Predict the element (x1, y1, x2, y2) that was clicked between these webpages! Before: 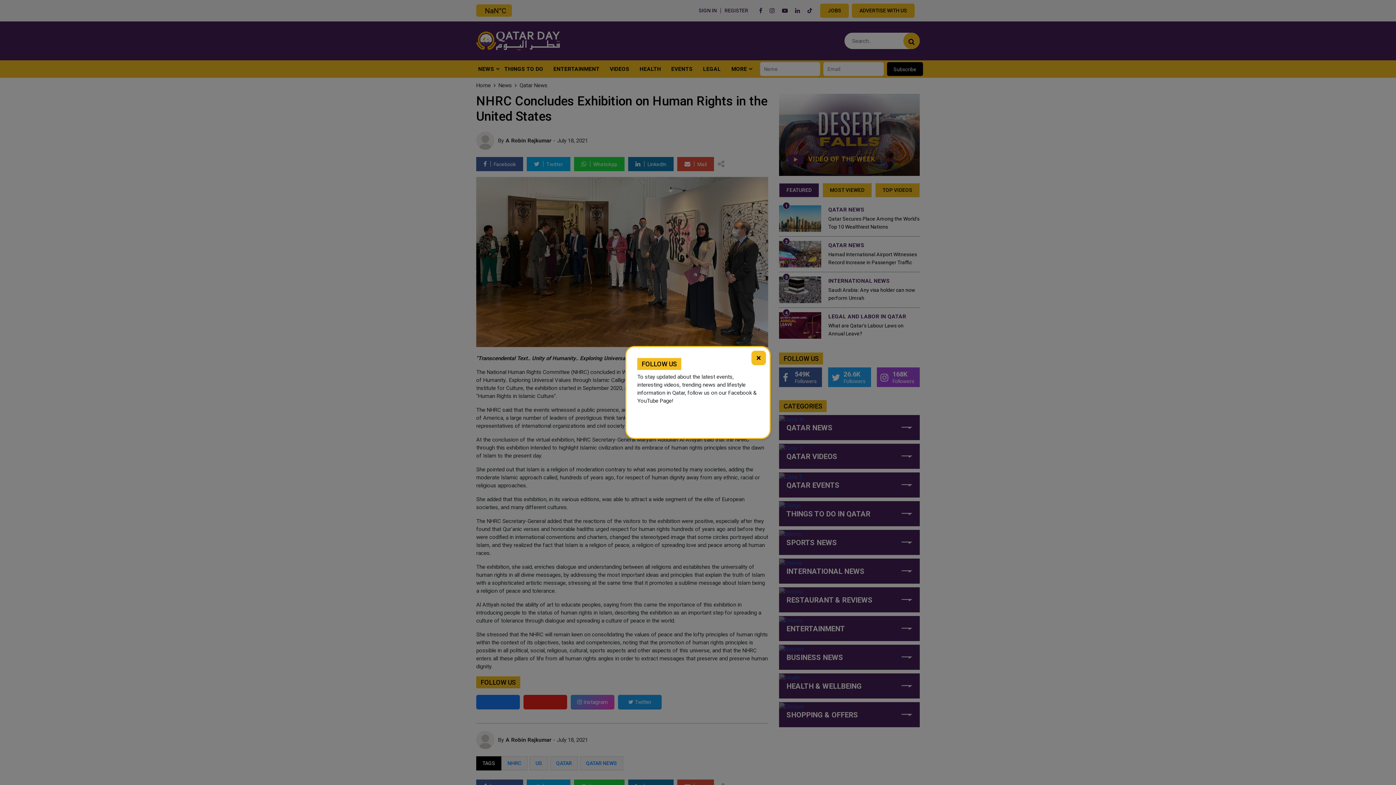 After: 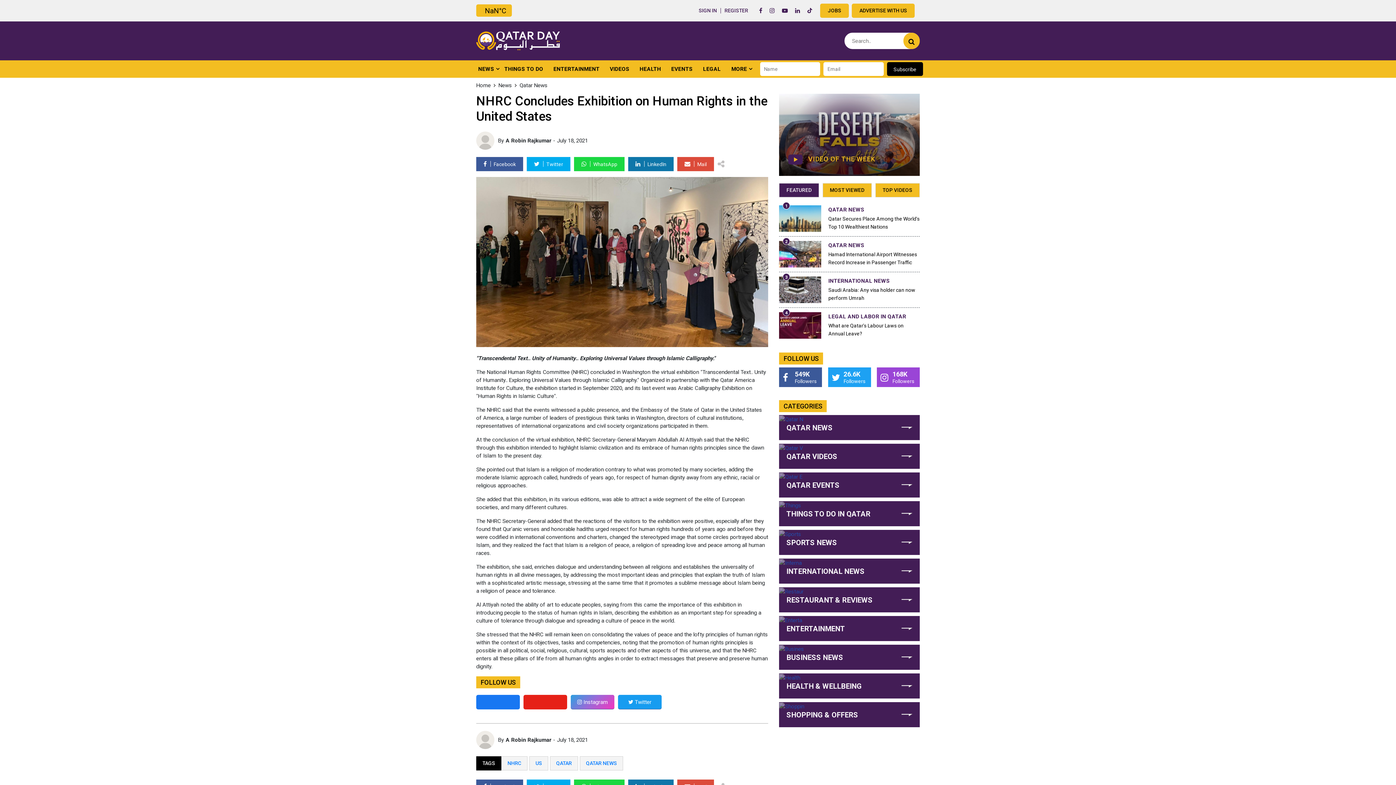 Action: bbox: (751, 350, 766, 365) label: ×